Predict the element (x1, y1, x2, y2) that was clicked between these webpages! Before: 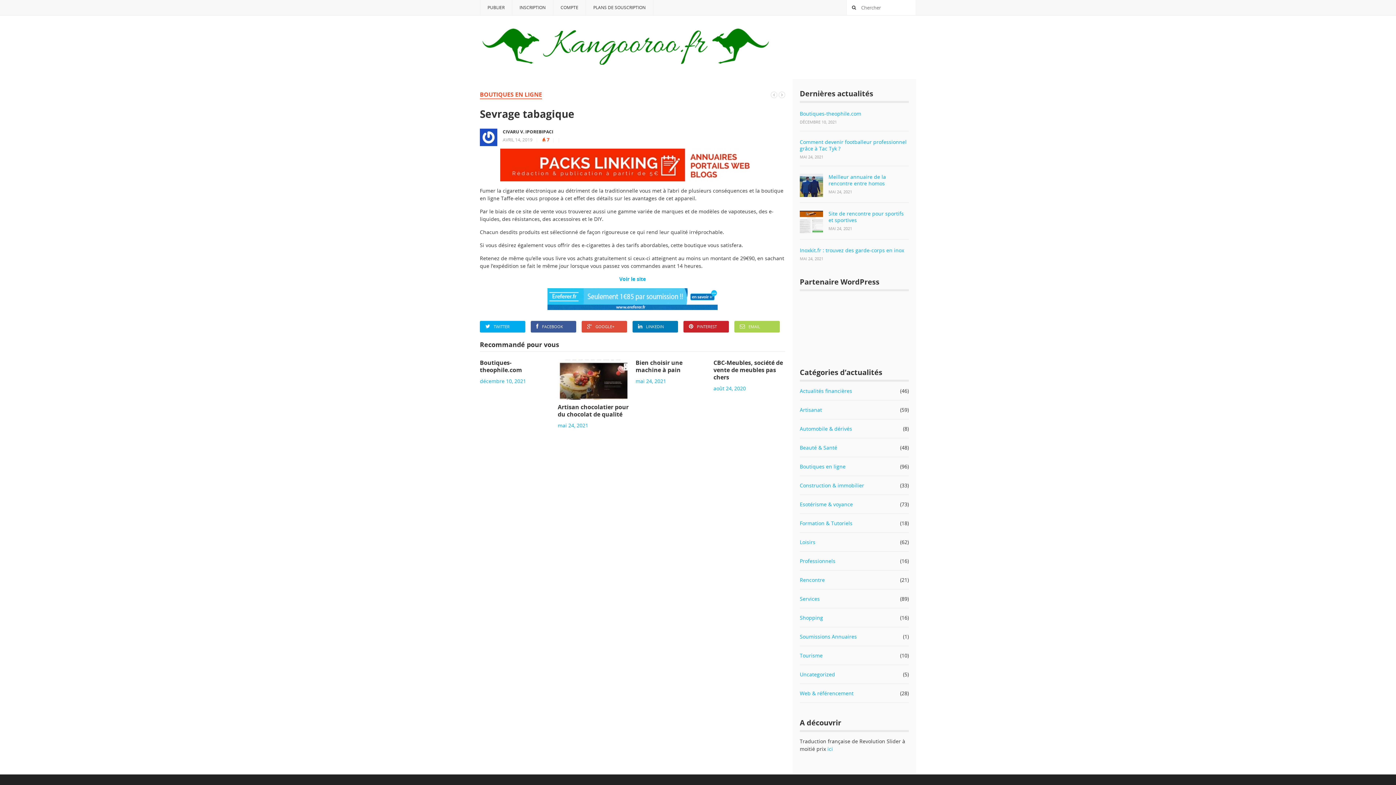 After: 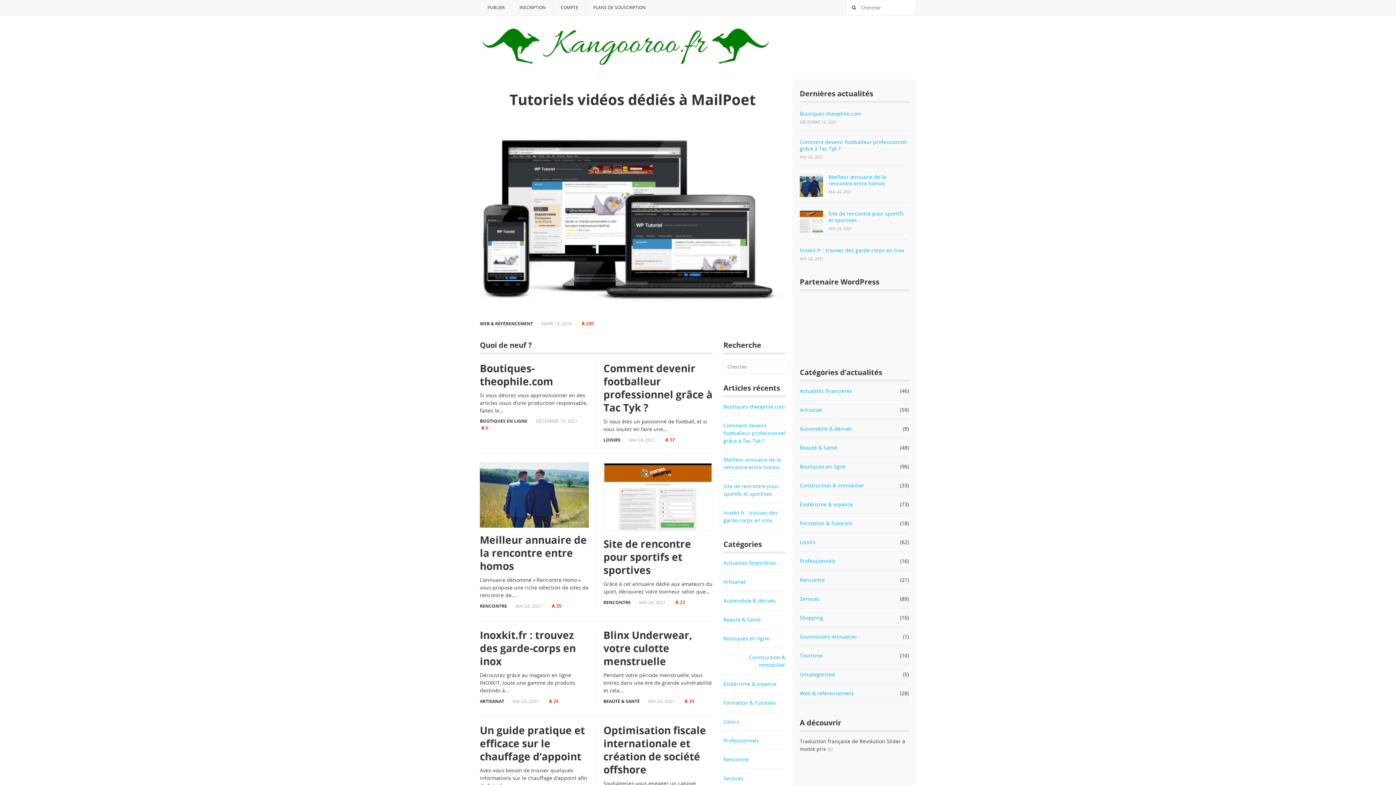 Action: label: CIVARU V. IPOREBIPACI bbox: (502, 128, 555, 134)